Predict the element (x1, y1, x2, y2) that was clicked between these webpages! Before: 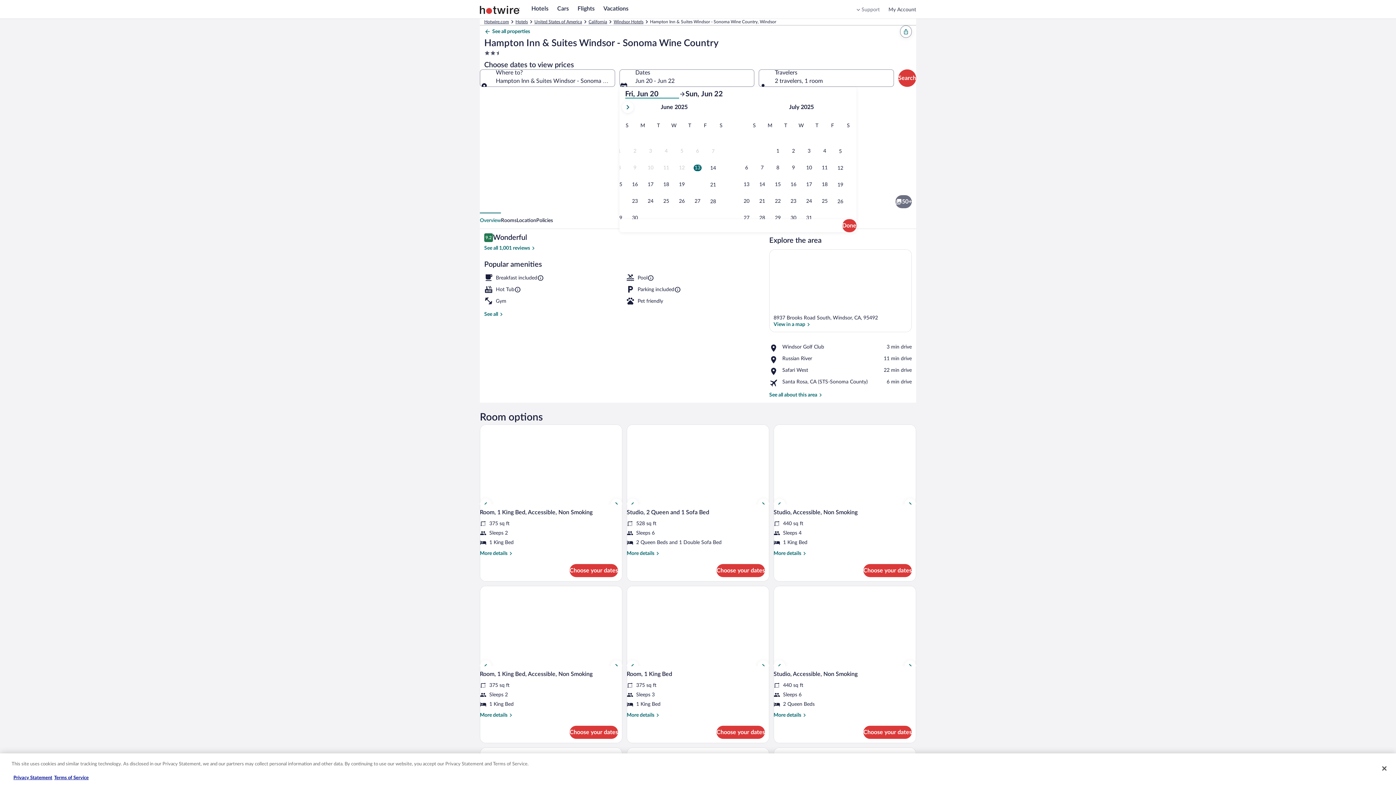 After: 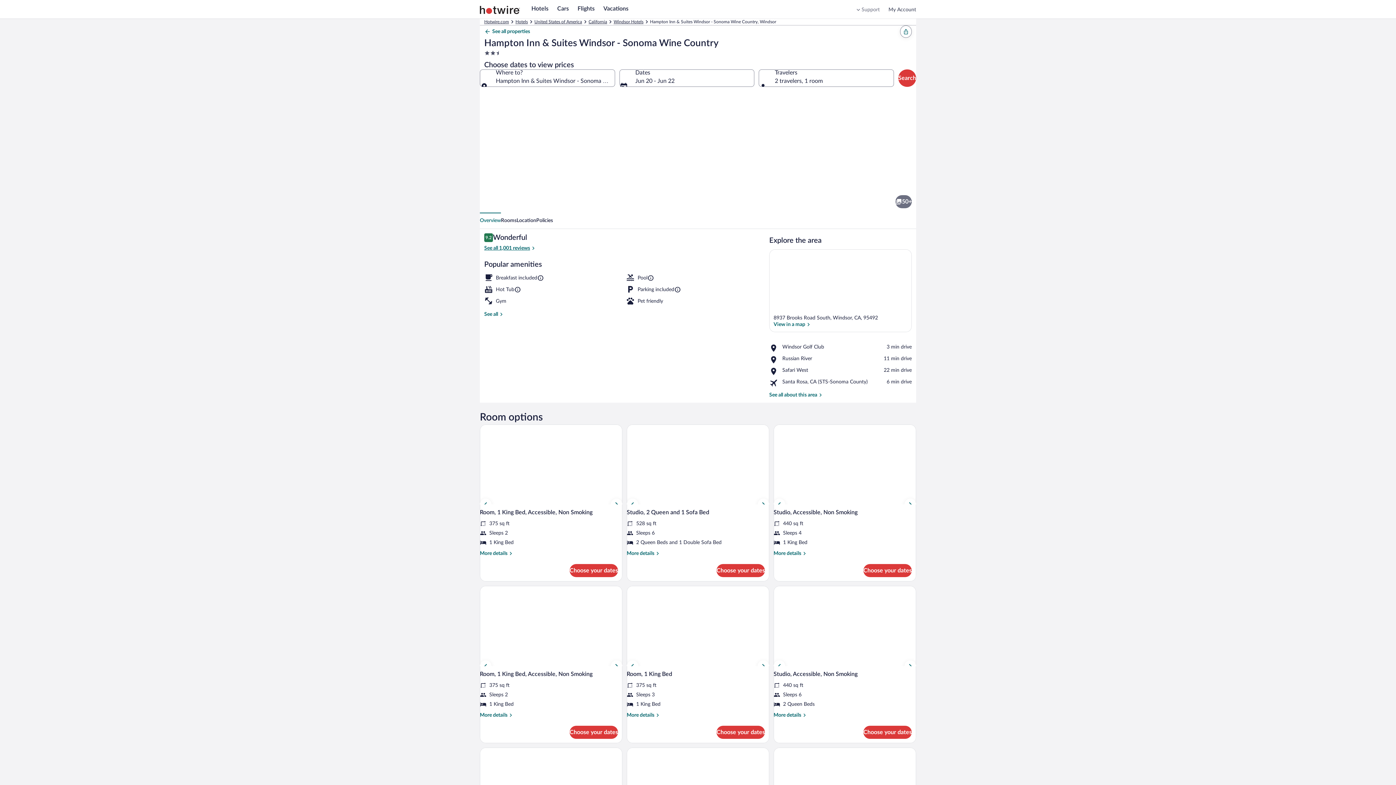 Action: label: See all 1,001 reviews bbox: (484, 245, 765, 251)